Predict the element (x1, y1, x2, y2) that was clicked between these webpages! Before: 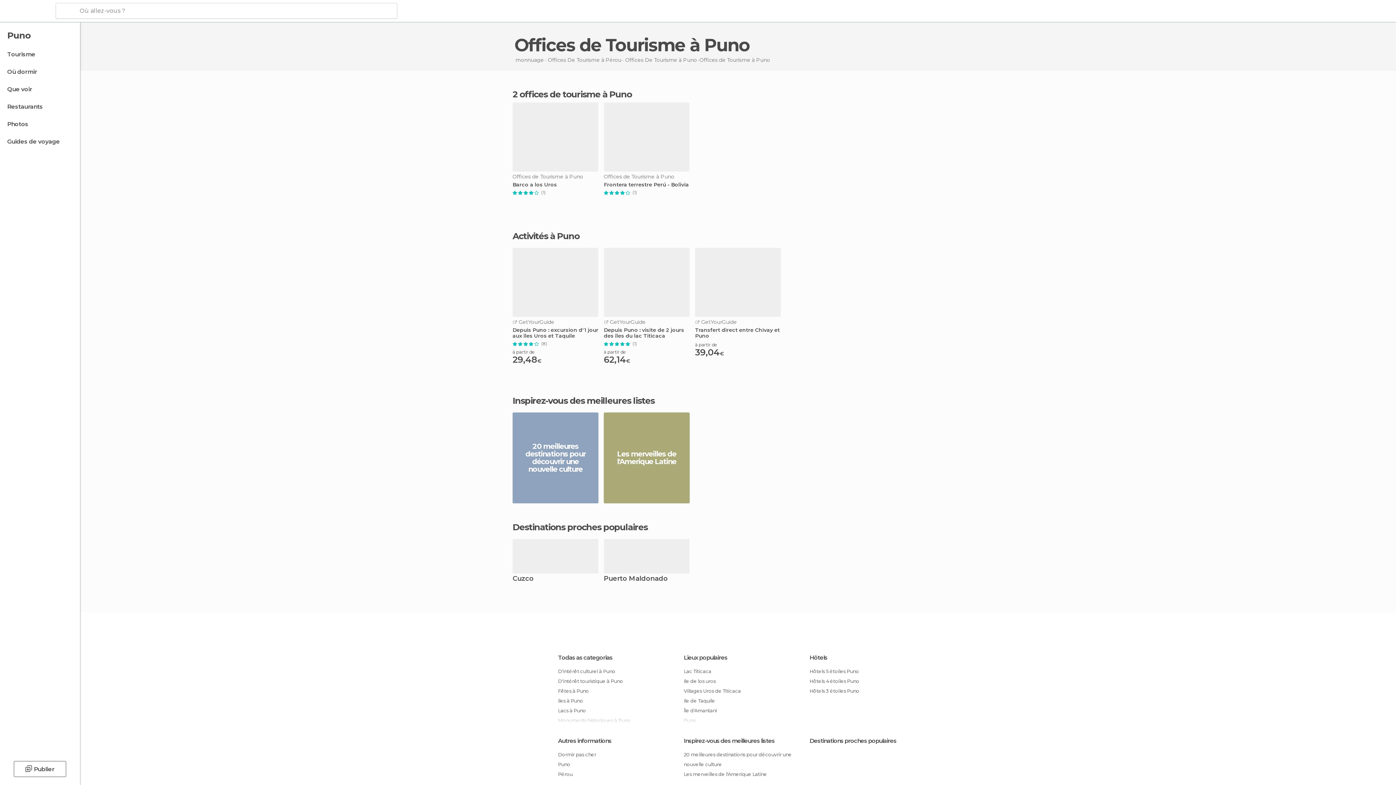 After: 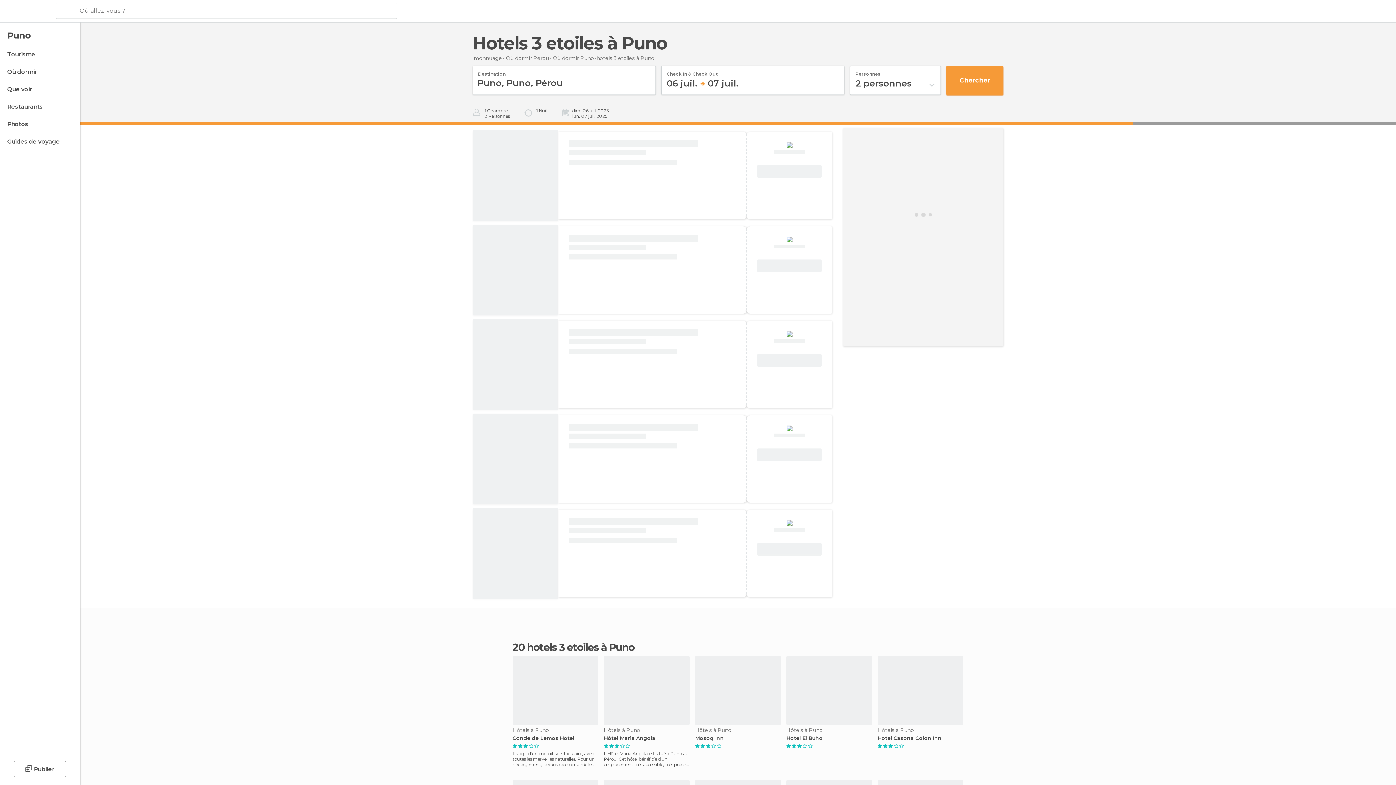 Action: bbox: (809, 686, 917, 696) label: Hôtels 3 étoiles Puno